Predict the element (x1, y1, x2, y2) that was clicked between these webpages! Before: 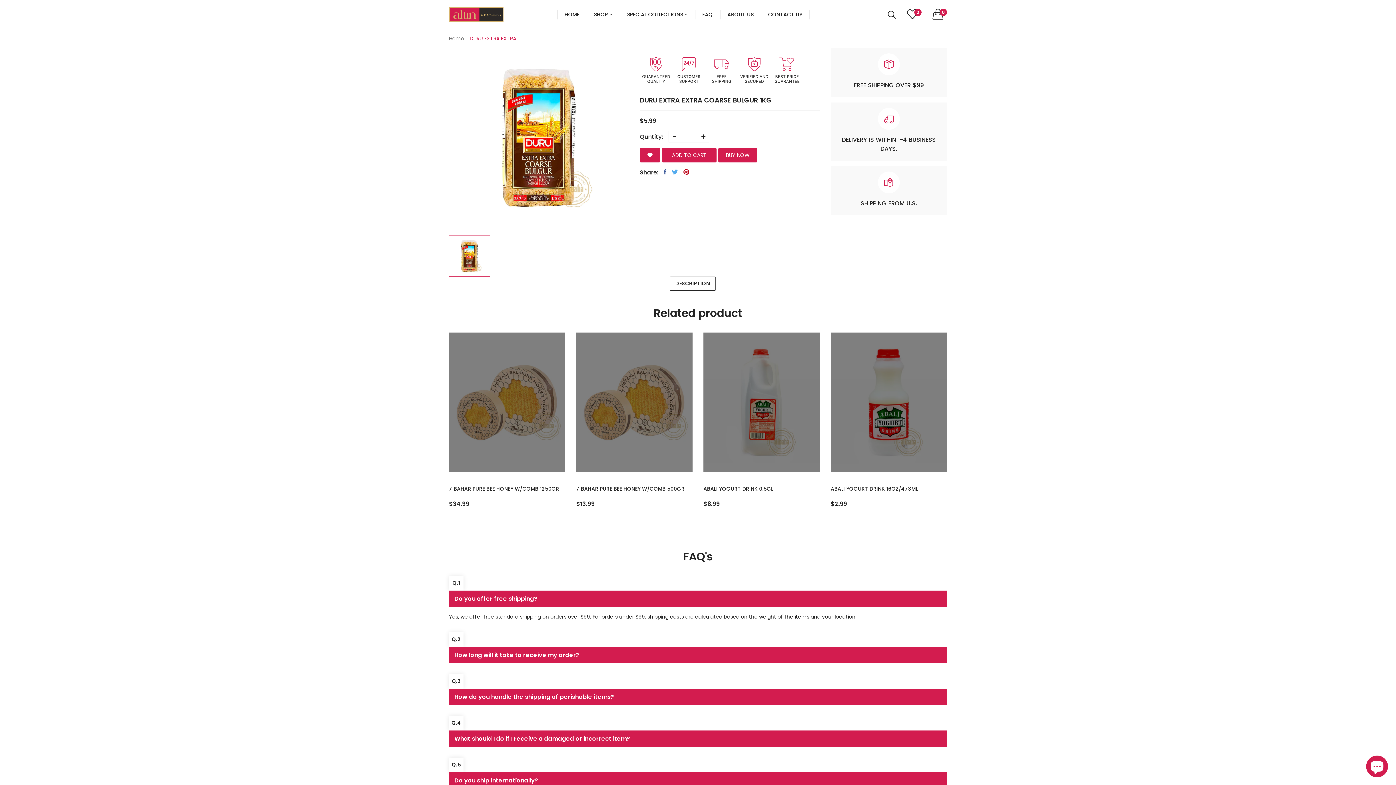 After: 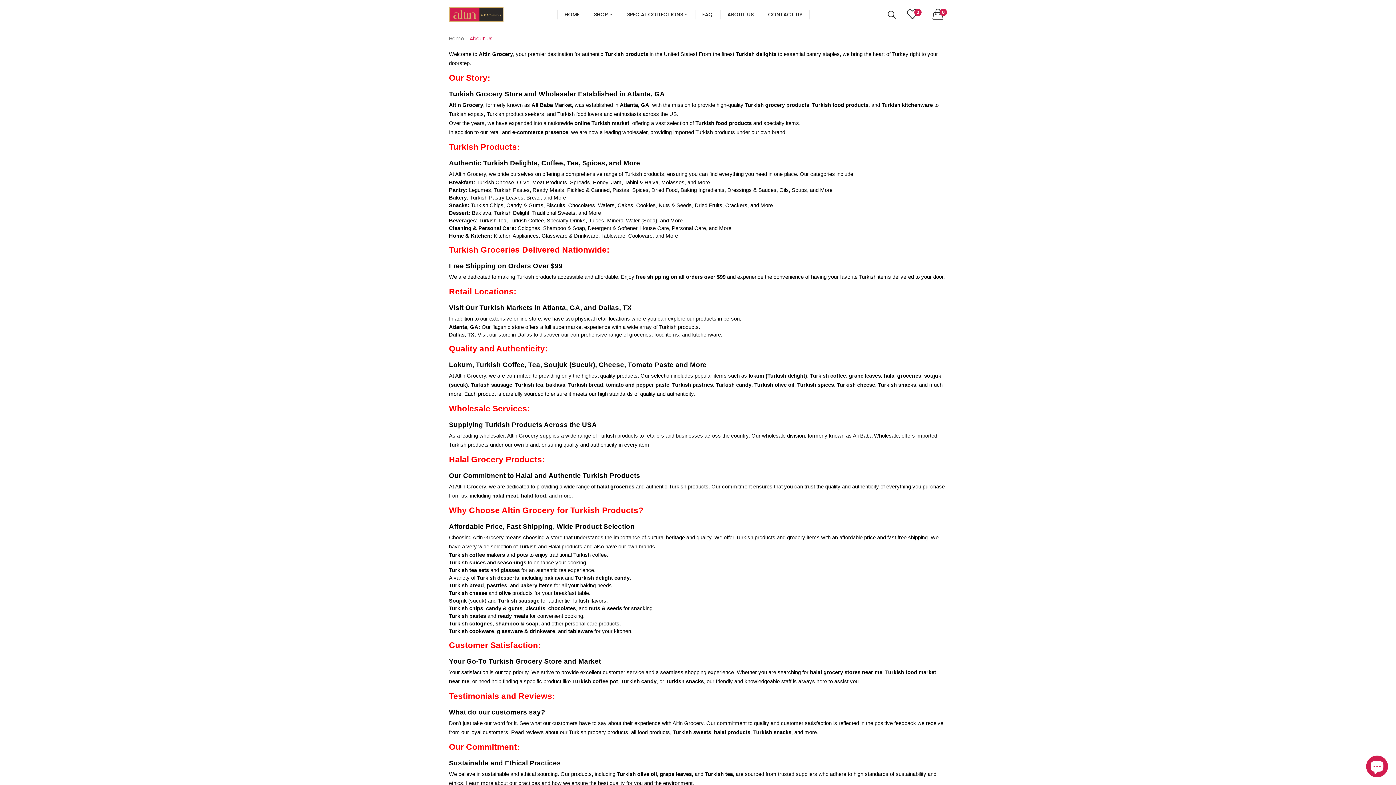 Action: label: ABOUT US bbox: (720, 0, 761, 29)